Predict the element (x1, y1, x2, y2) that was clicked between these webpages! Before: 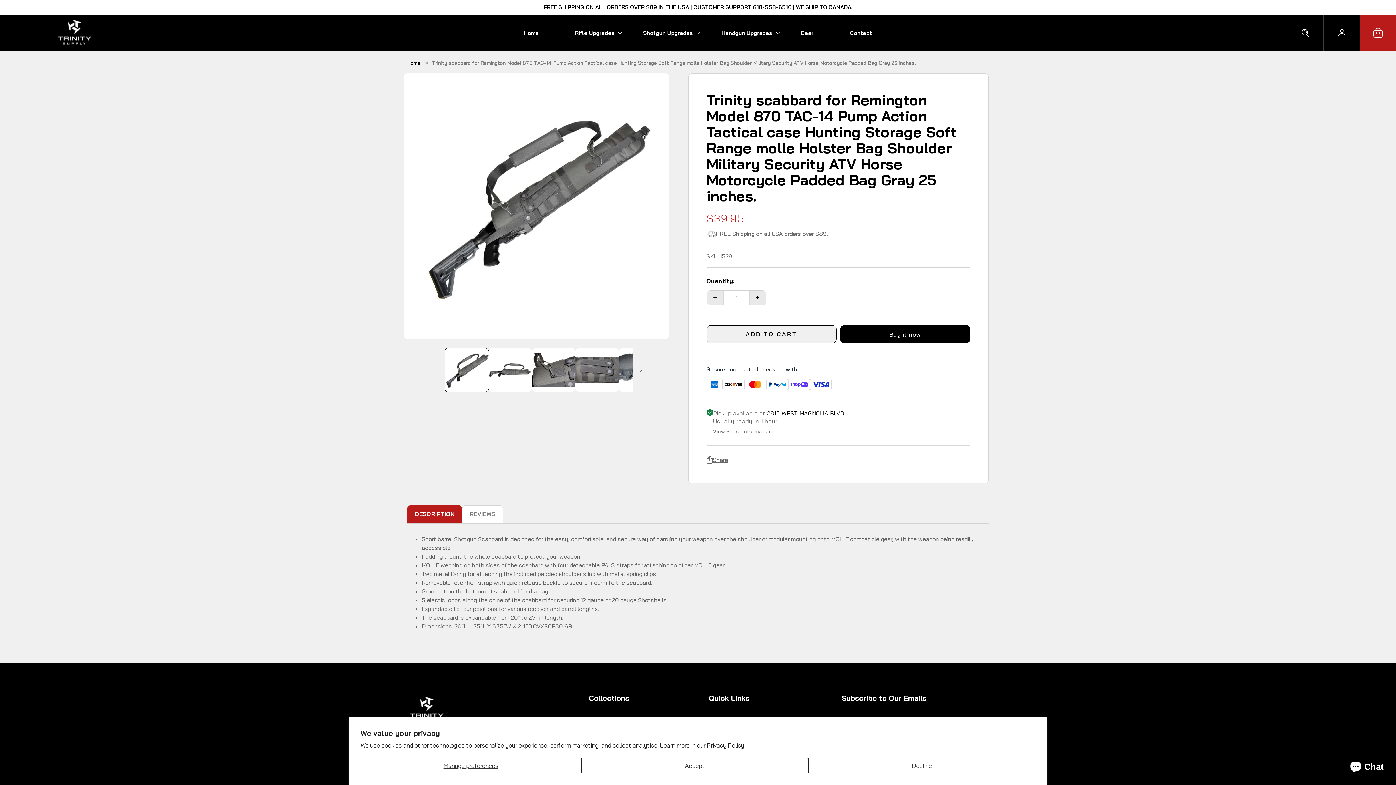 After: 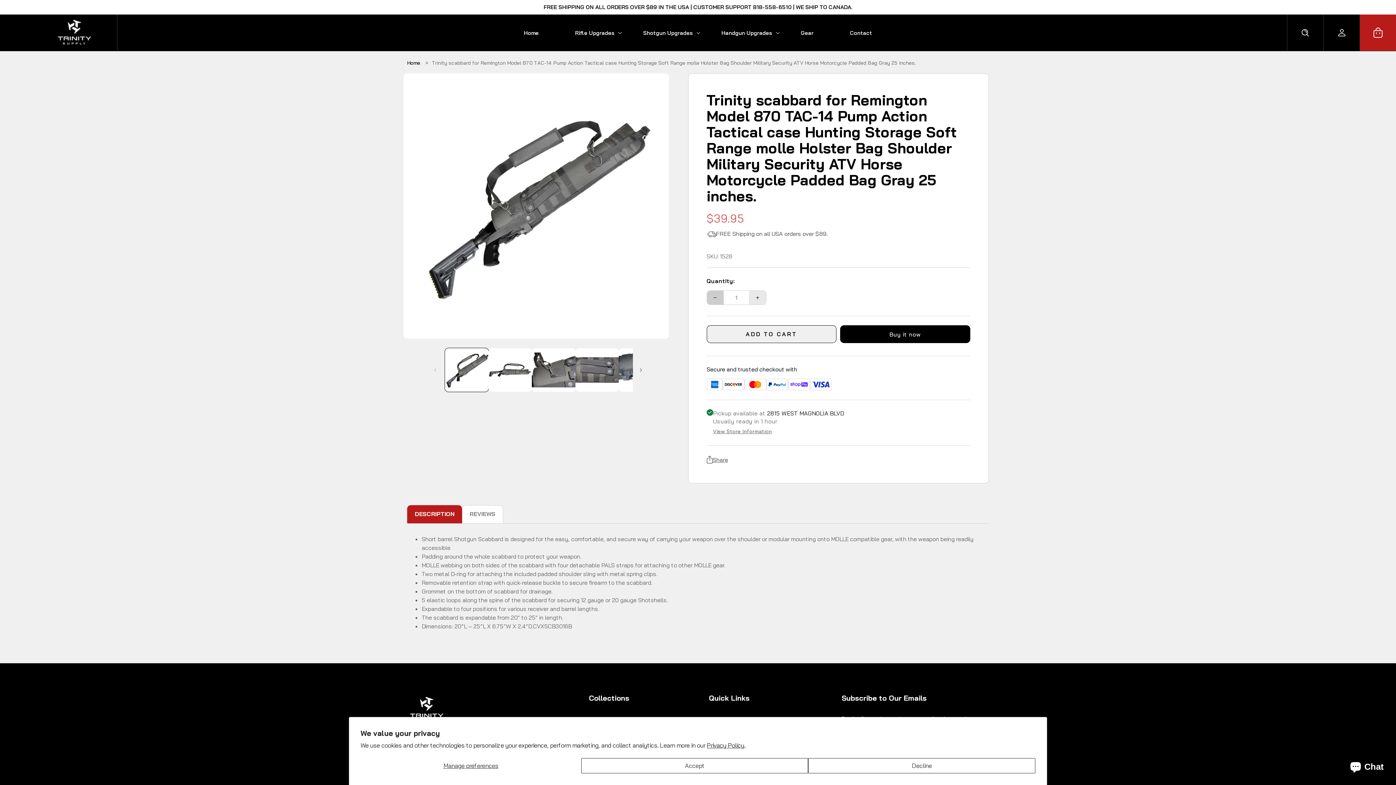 Action: label: Decrease quantity for Trinity scabbard for Remington Model 870 TAC-14 Pump Action Tactical case Hunting Storage Soft Range molle Holster Bag Shoulder Military Security ATV Horse Motorcycle Padded Bag Gray 25 inches. bbox: (707, 290, 723, 304)